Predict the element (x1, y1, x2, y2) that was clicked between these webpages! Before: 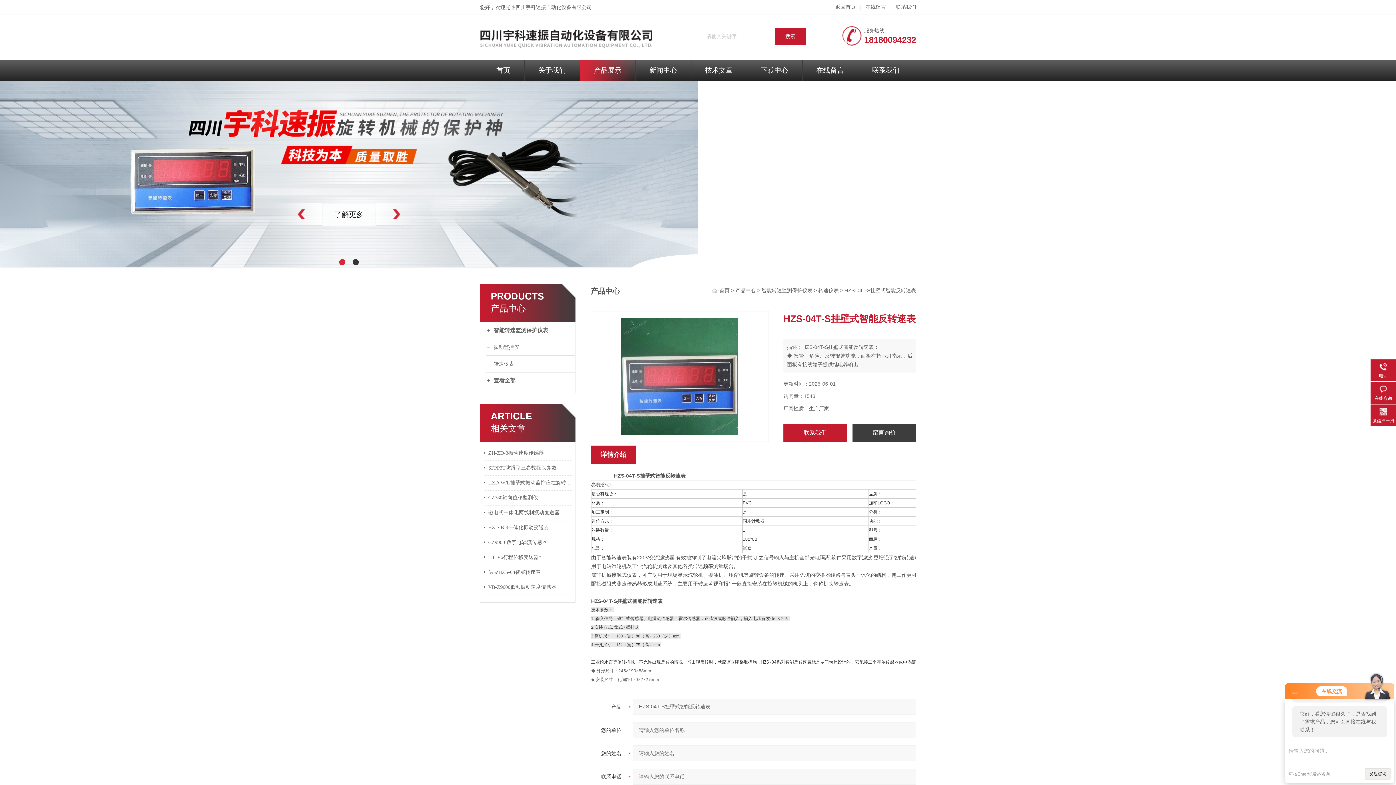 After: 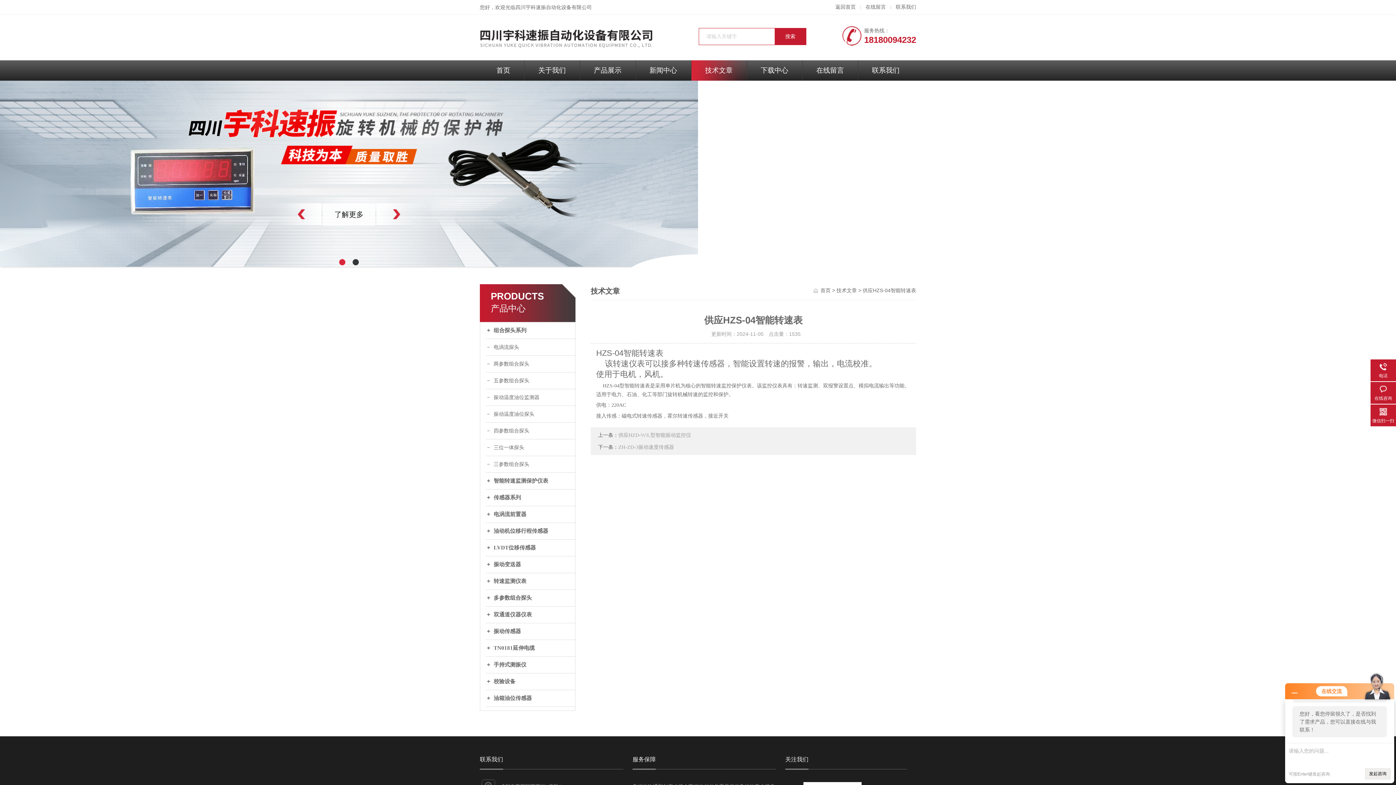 Action: label: 供应HZS-04智能转速表 bbox: (484, 565, 572, 580)